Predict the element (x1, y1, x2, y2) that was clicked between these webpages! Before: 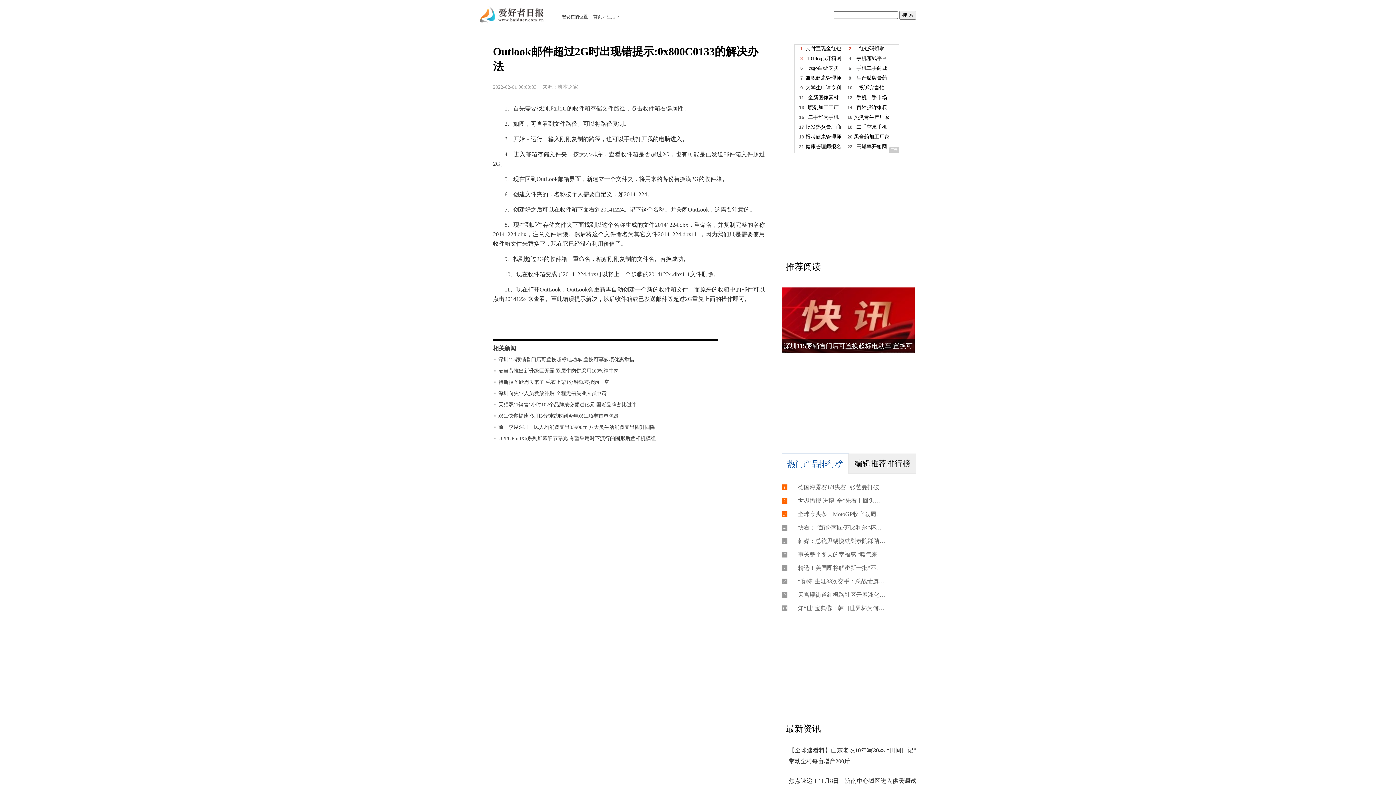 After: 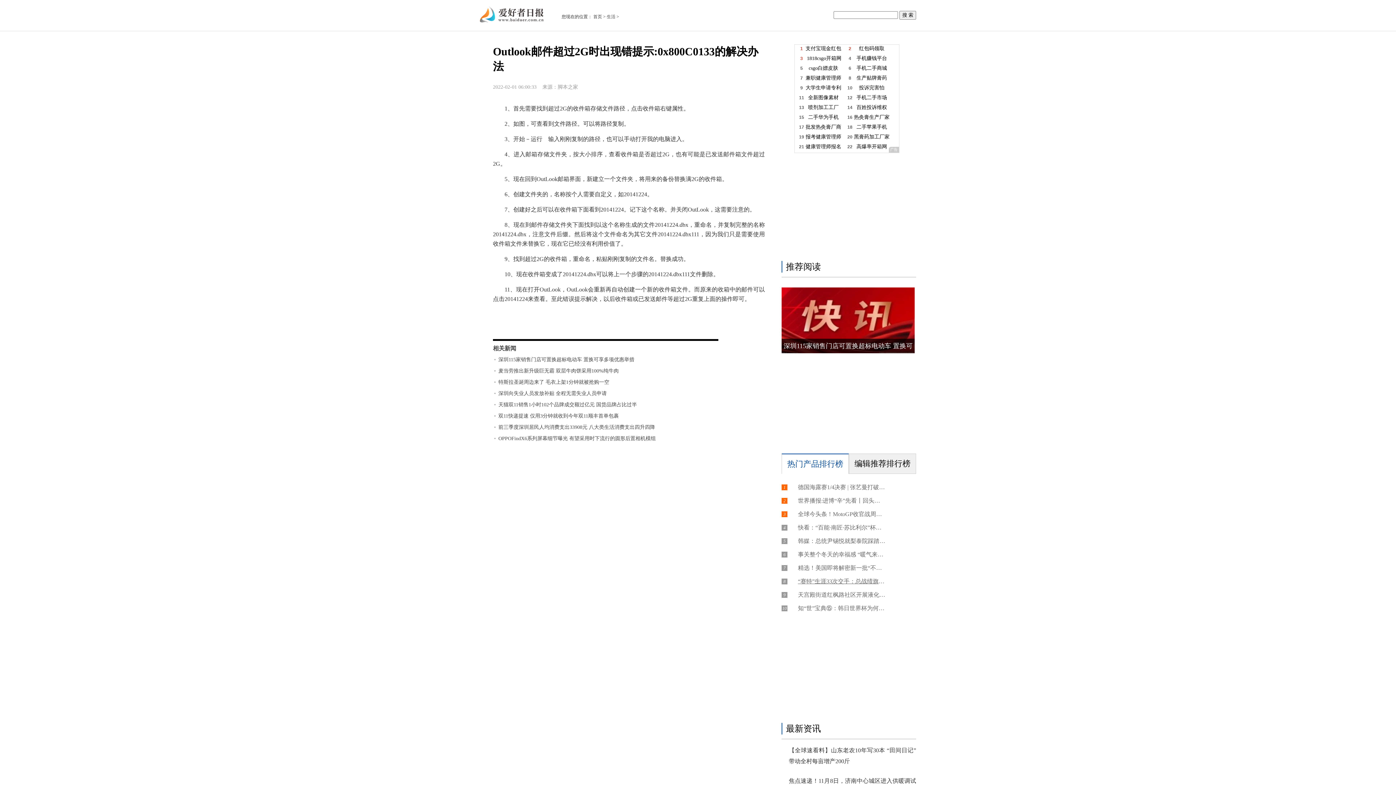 Action: bbox: (789, 577, 885, 585) label: “赛特”生涯33次交手：总战绩旗鼓相当 塞尔比长局制0胜惨遭完爆！